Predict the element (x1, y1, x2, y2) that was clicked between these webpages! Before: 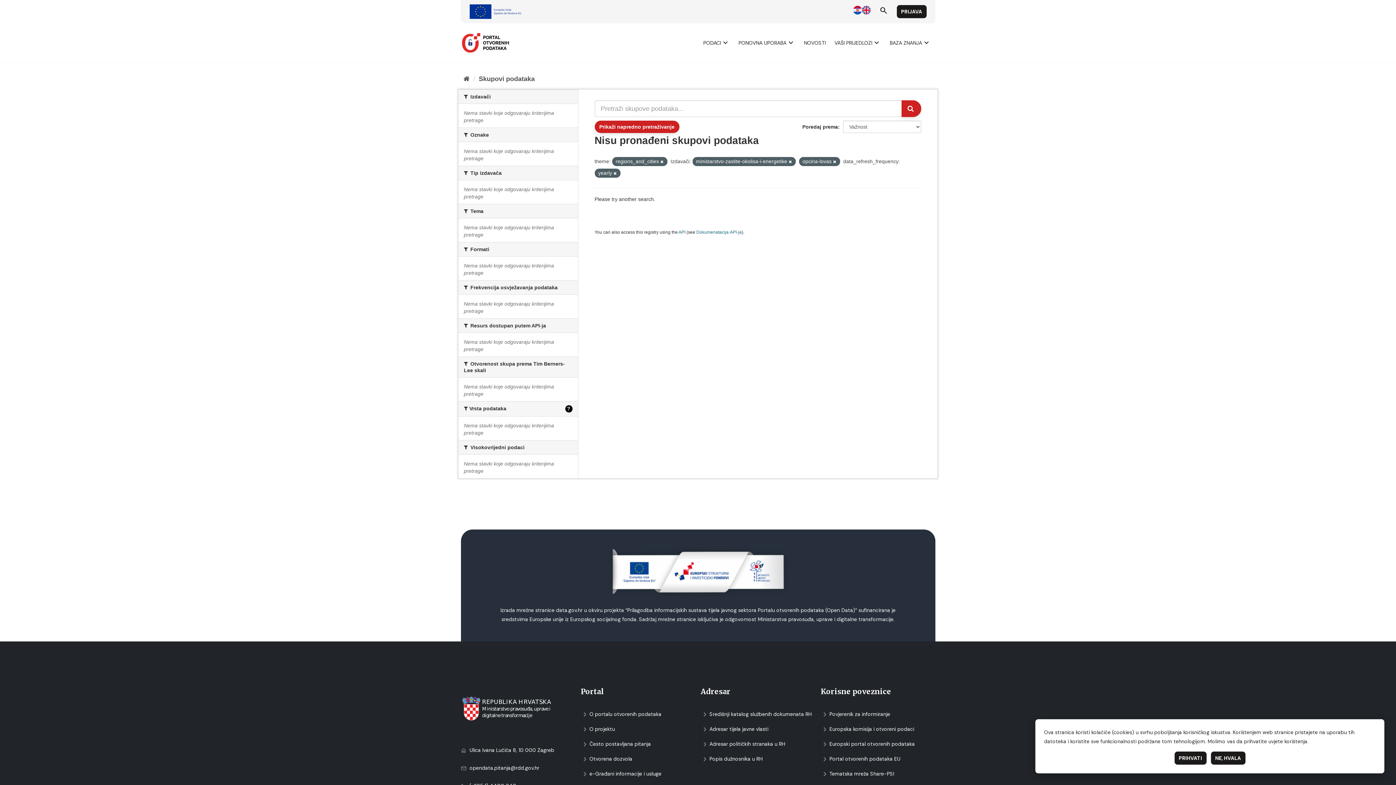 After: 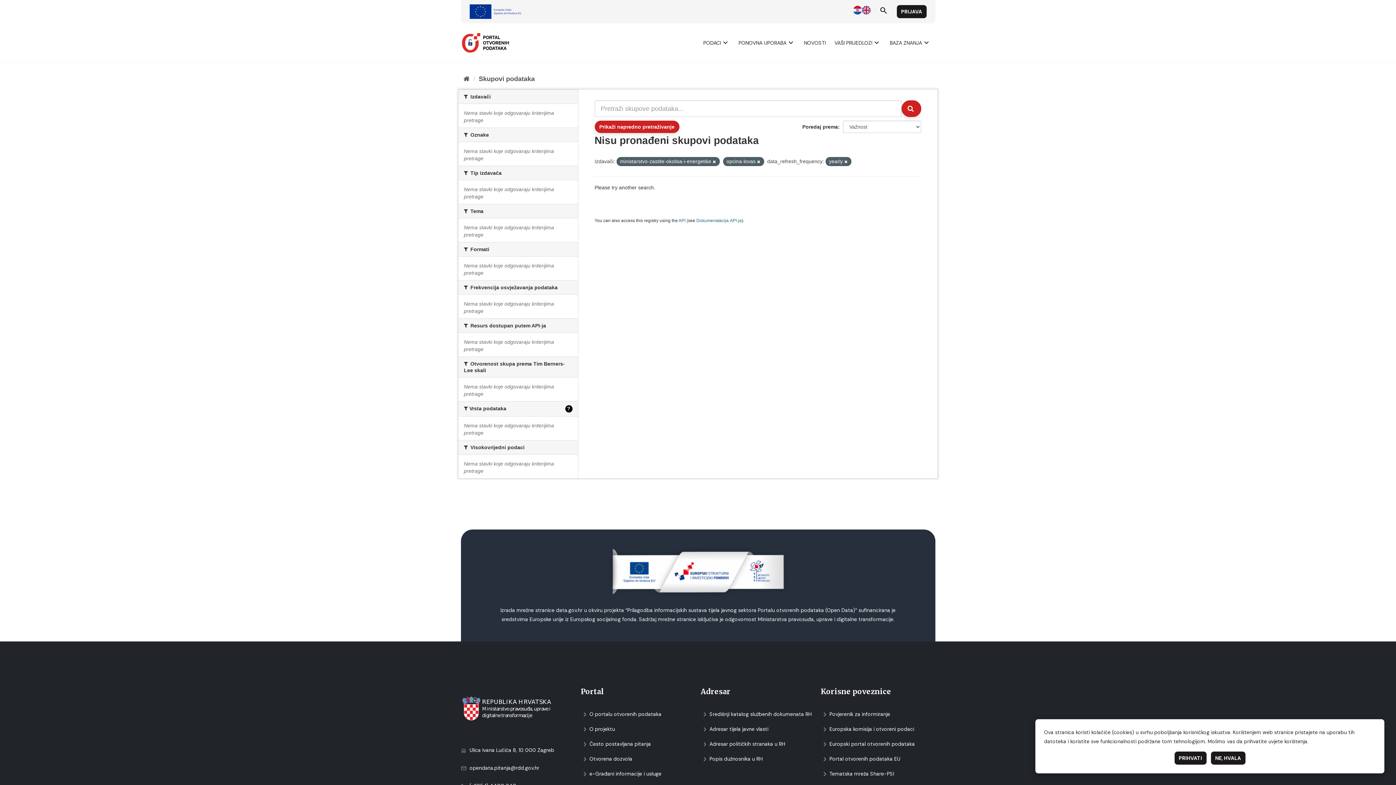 Action: bbox: (660, 159, 663, 164)